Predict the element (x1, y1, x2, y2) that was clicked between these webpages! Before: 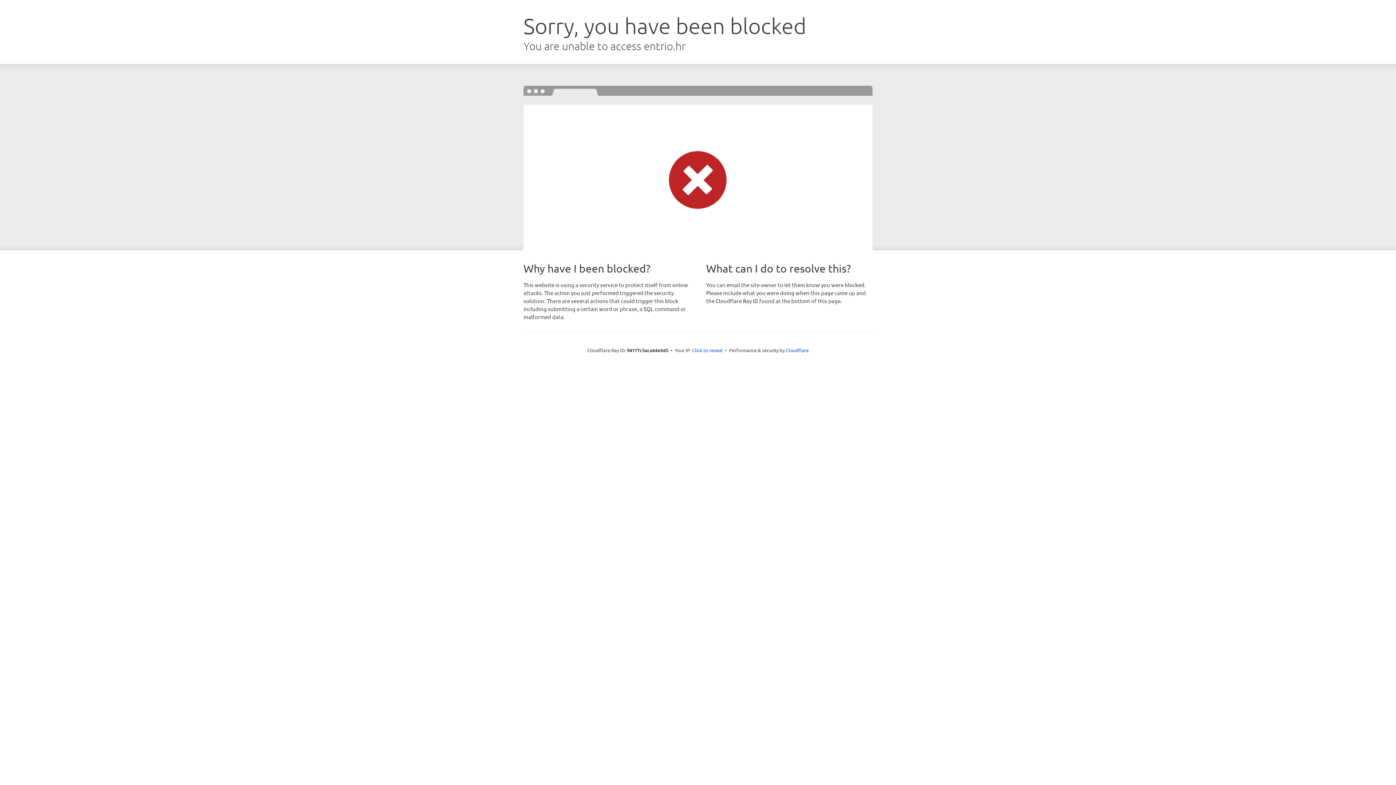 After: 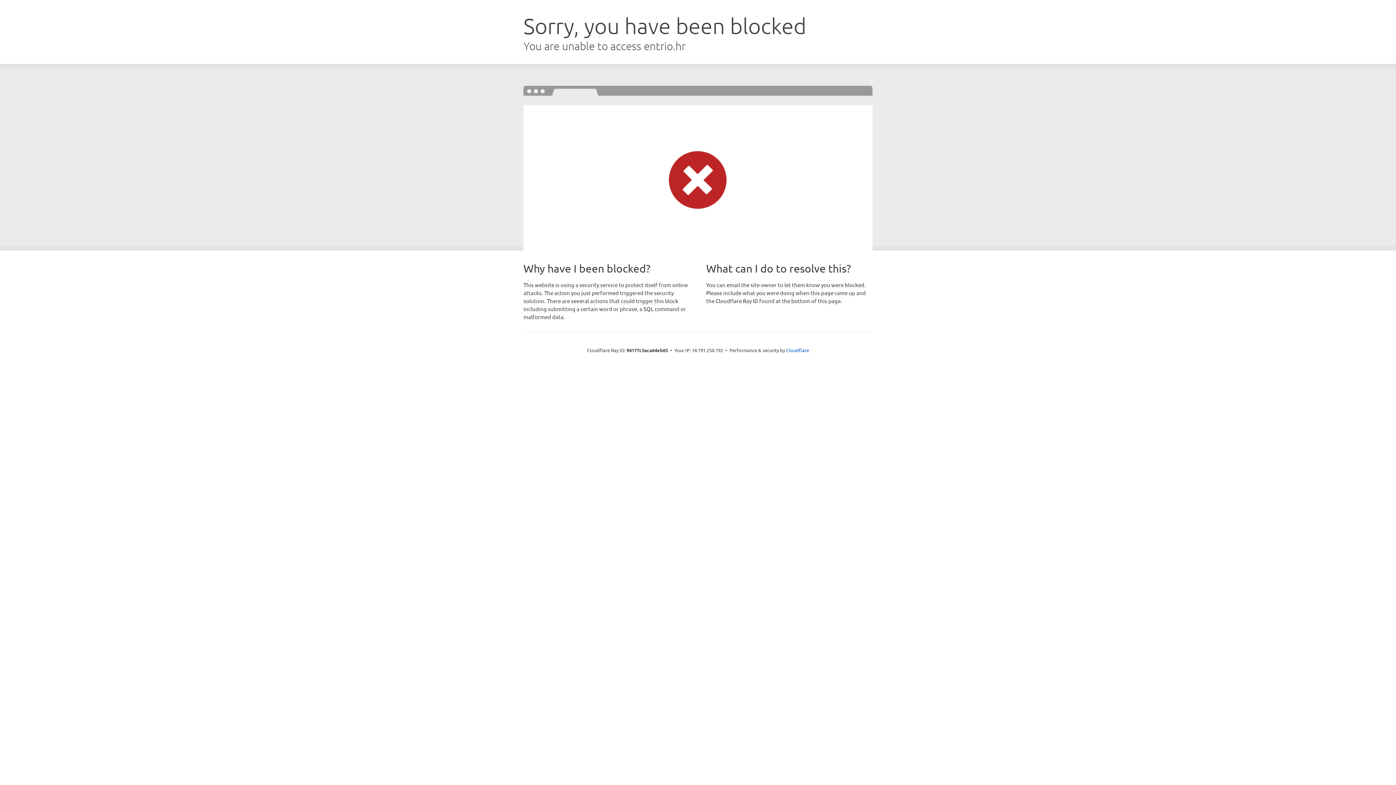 Action: label: Click to reveal bbox: (692, 346, 722, 353)